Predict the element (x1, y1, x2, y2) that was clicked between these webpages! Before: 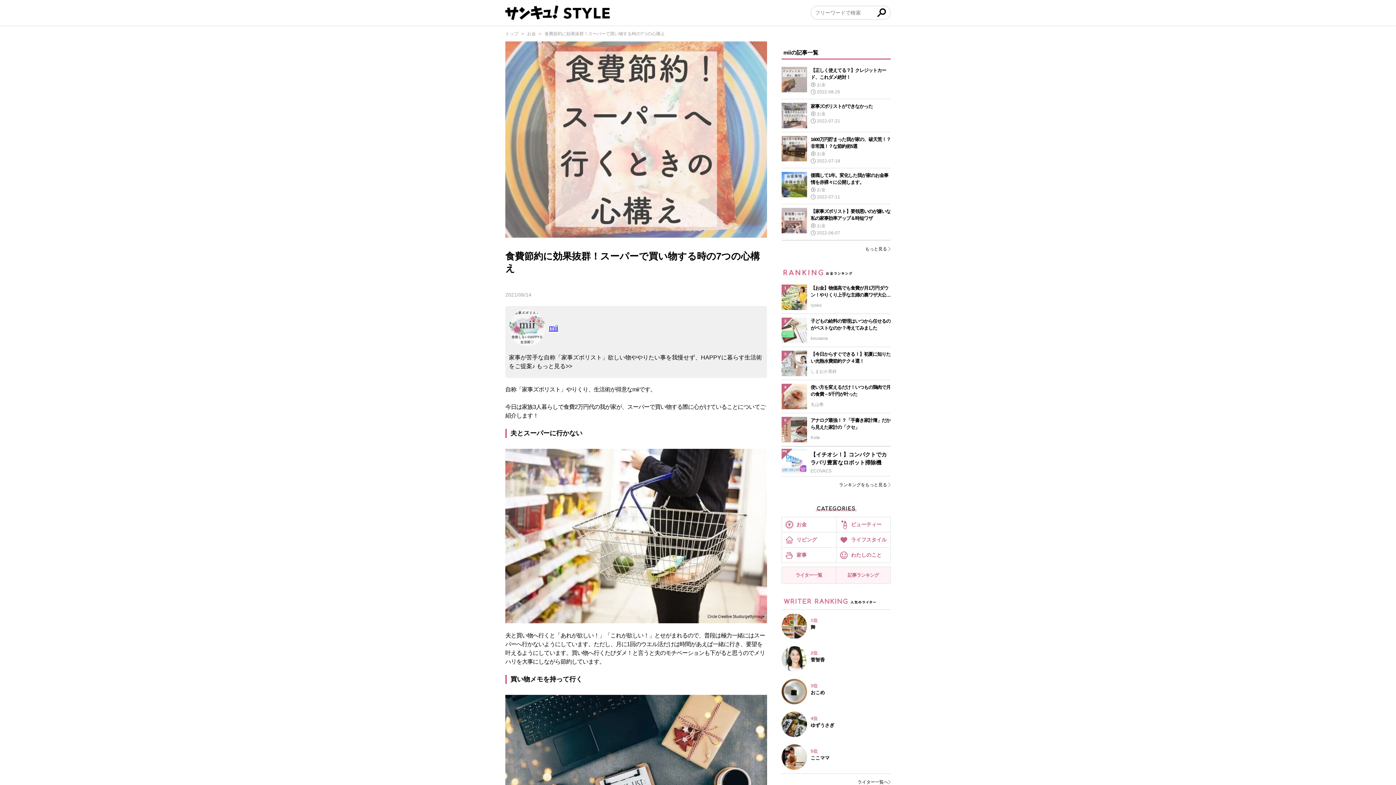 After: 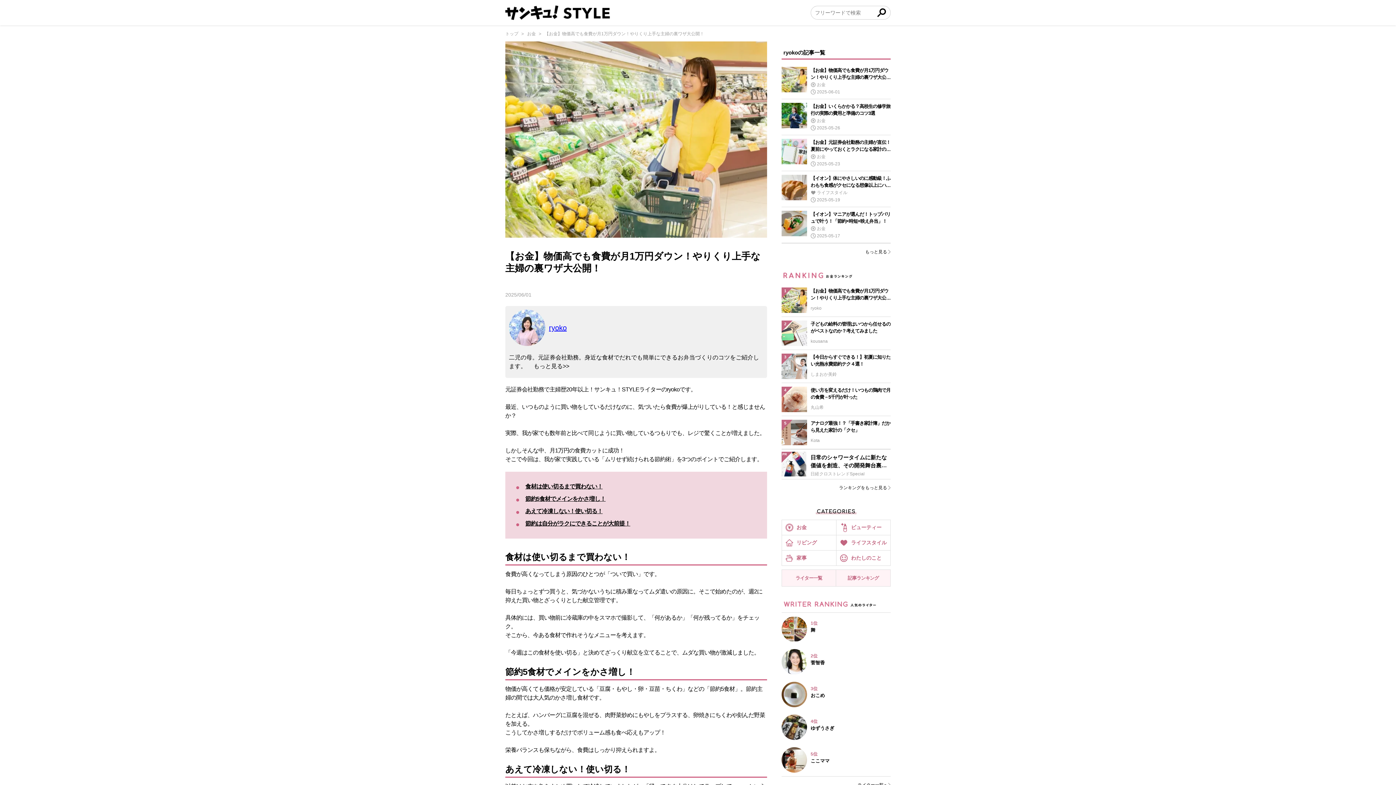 Action: bbox: (781, 281, 890, 313) label: 【お金】物価高でも食費が月1万円ダウン！やりくり上手な主婦の裏ワザ大公開！

ryoko